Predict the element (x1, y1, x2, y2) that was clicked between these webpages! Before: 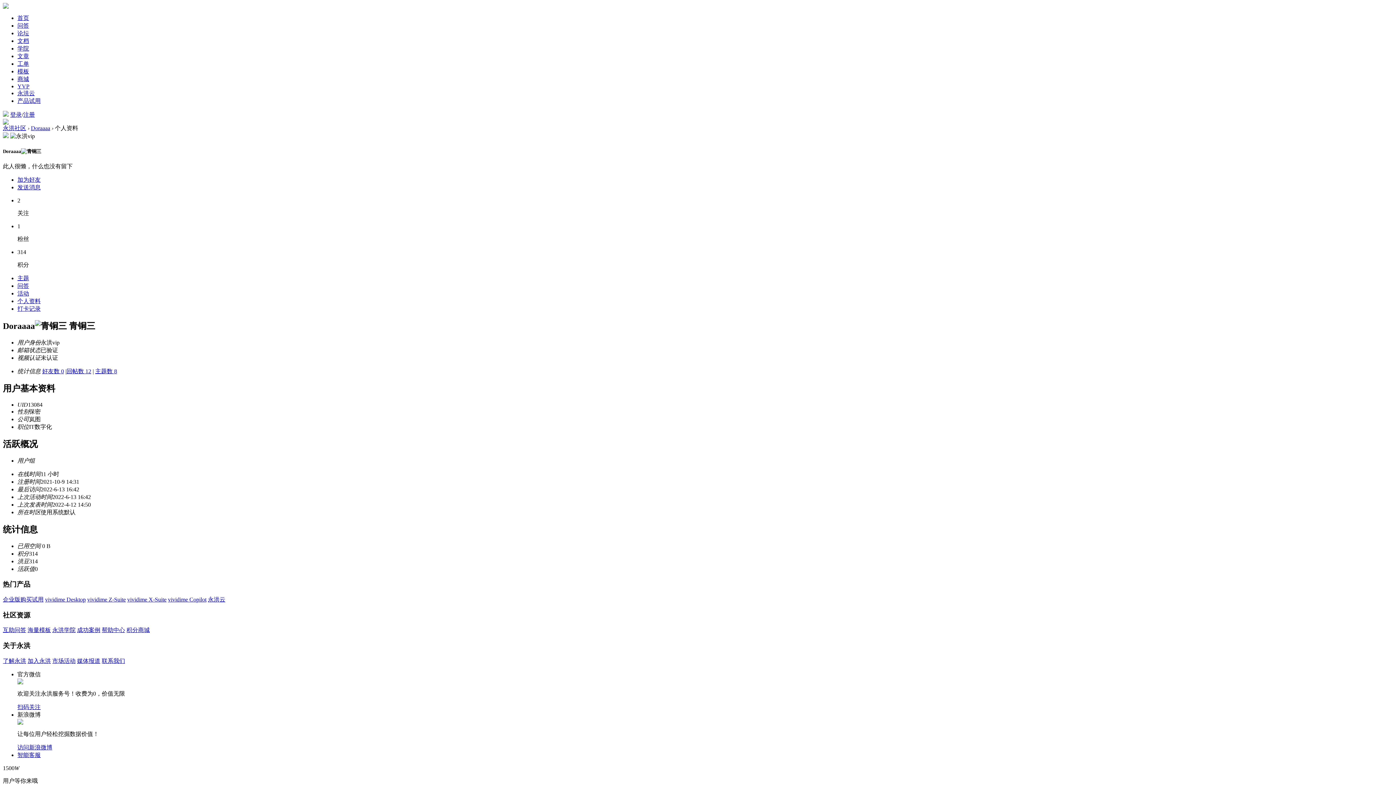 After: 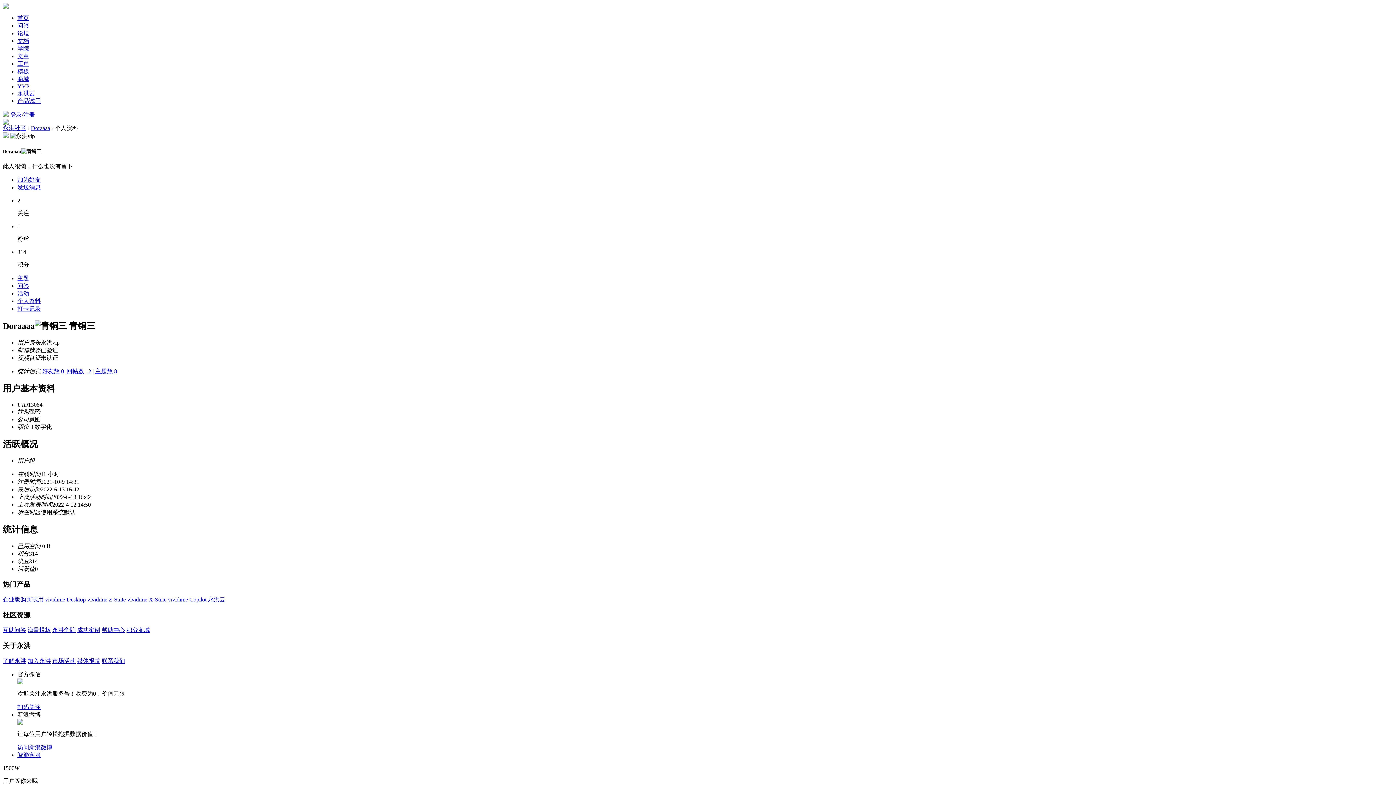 Action: label: 访问新浪微博 bbox: (17, 744, 52, 750)